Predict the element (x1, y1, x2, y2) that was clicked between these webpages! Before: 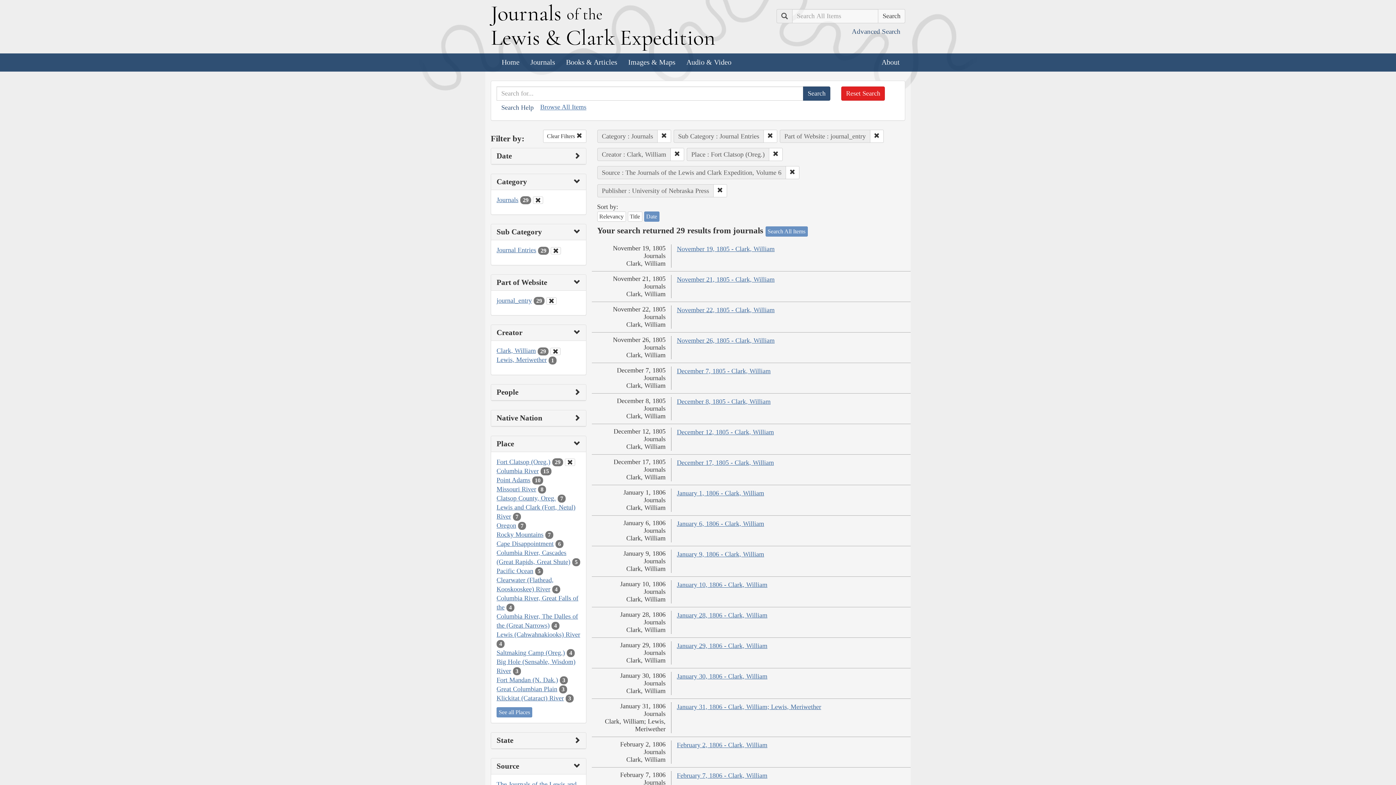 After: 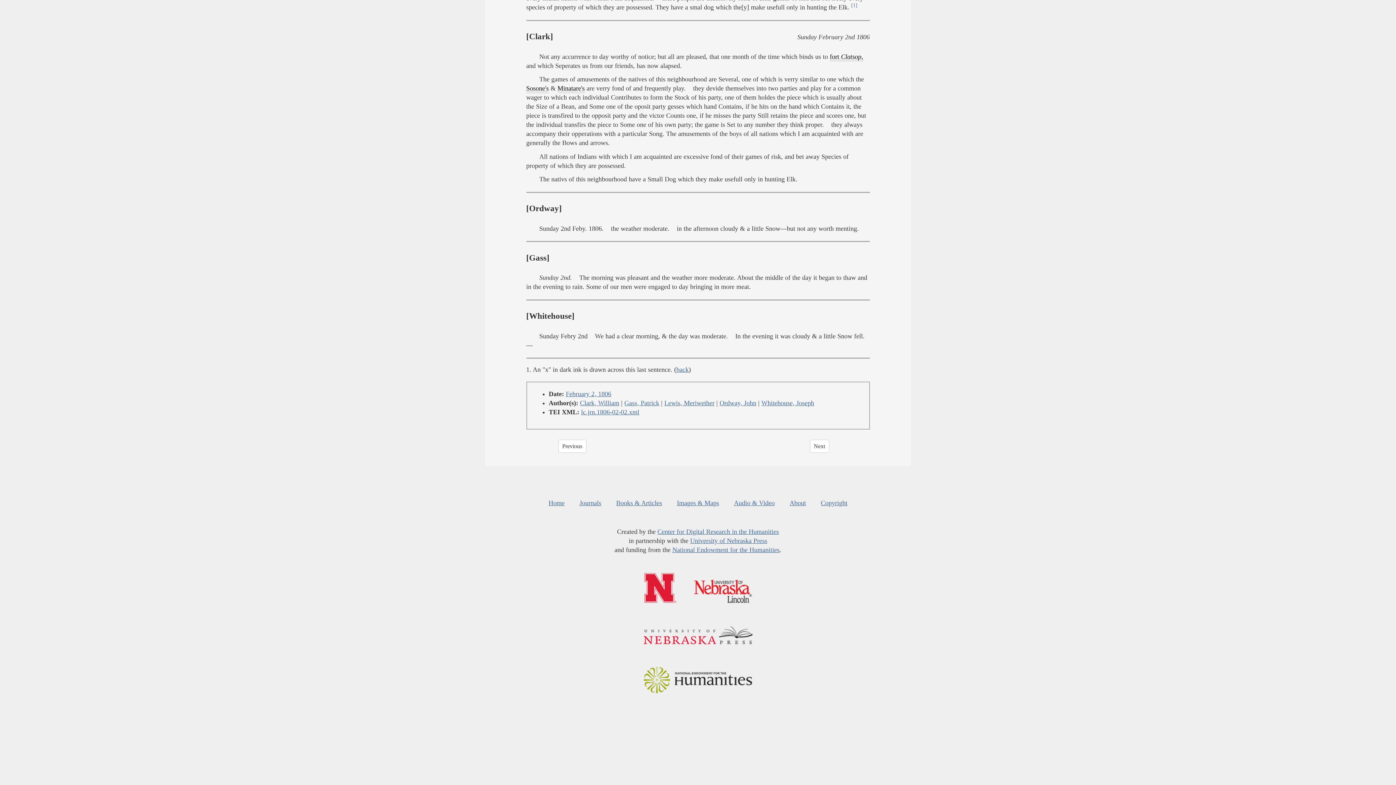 Action: bbox: (677, 741, 767, 749) label: February 2, 1806 - Clark, William